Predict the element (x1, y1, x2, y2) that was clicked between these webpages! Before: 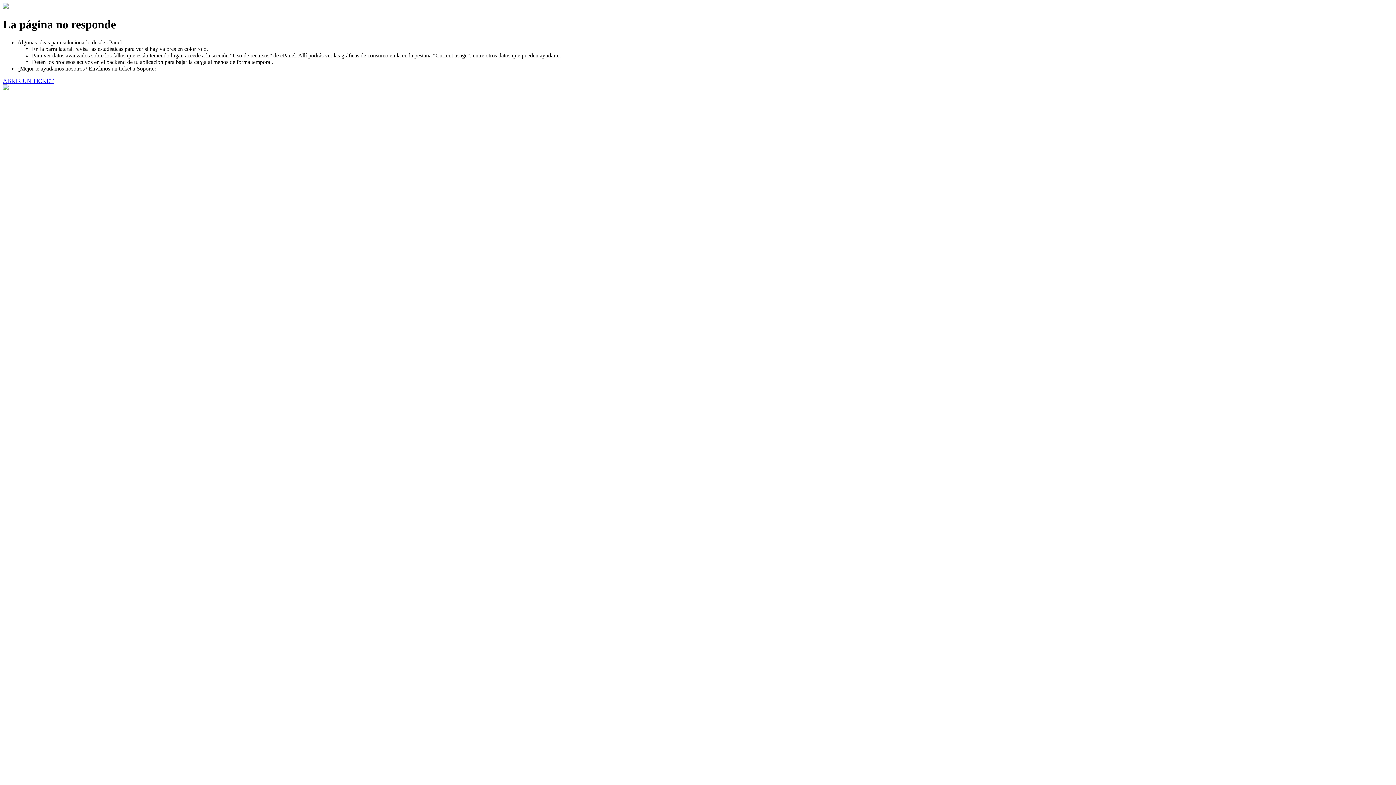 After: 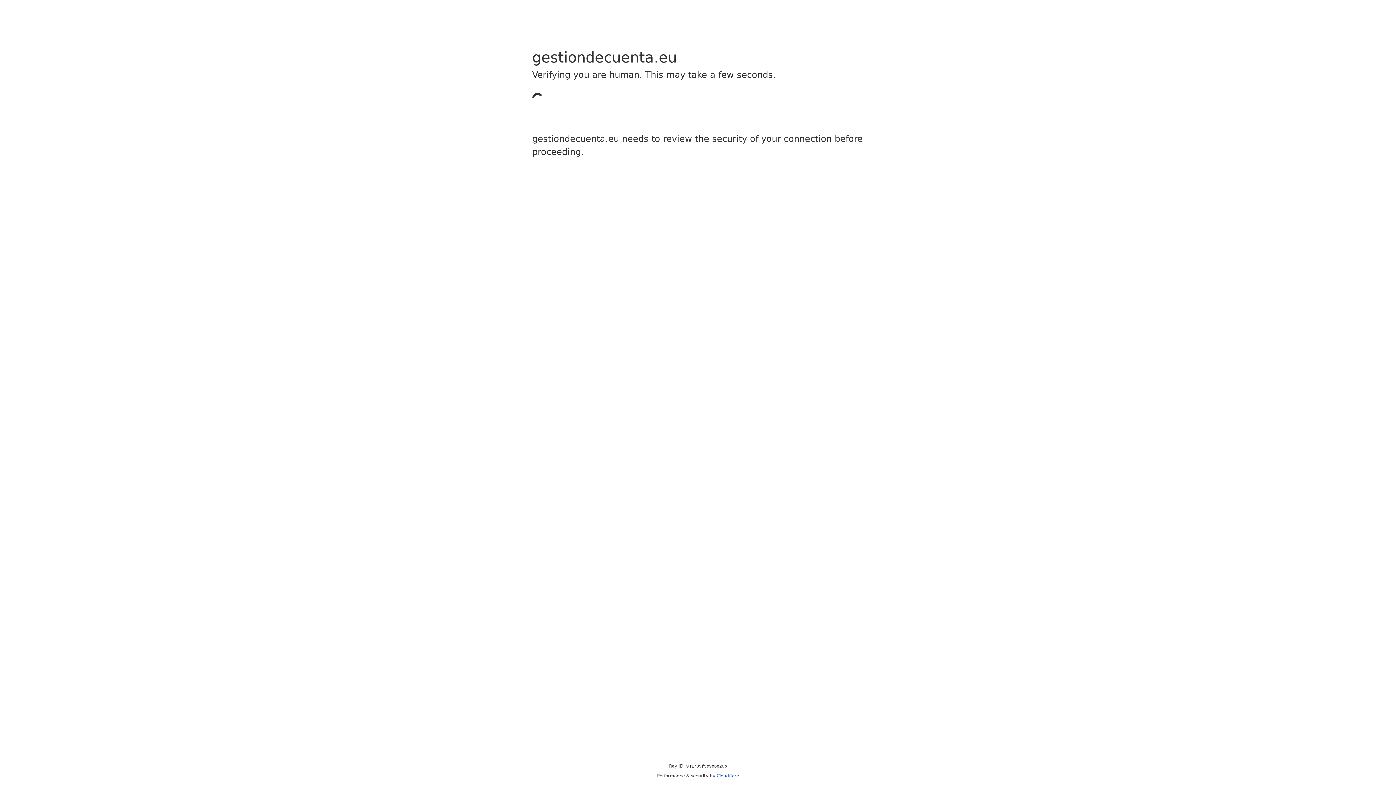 Action: bbox: (2, 77, 53, 83) label: ABRIR UN TICKET